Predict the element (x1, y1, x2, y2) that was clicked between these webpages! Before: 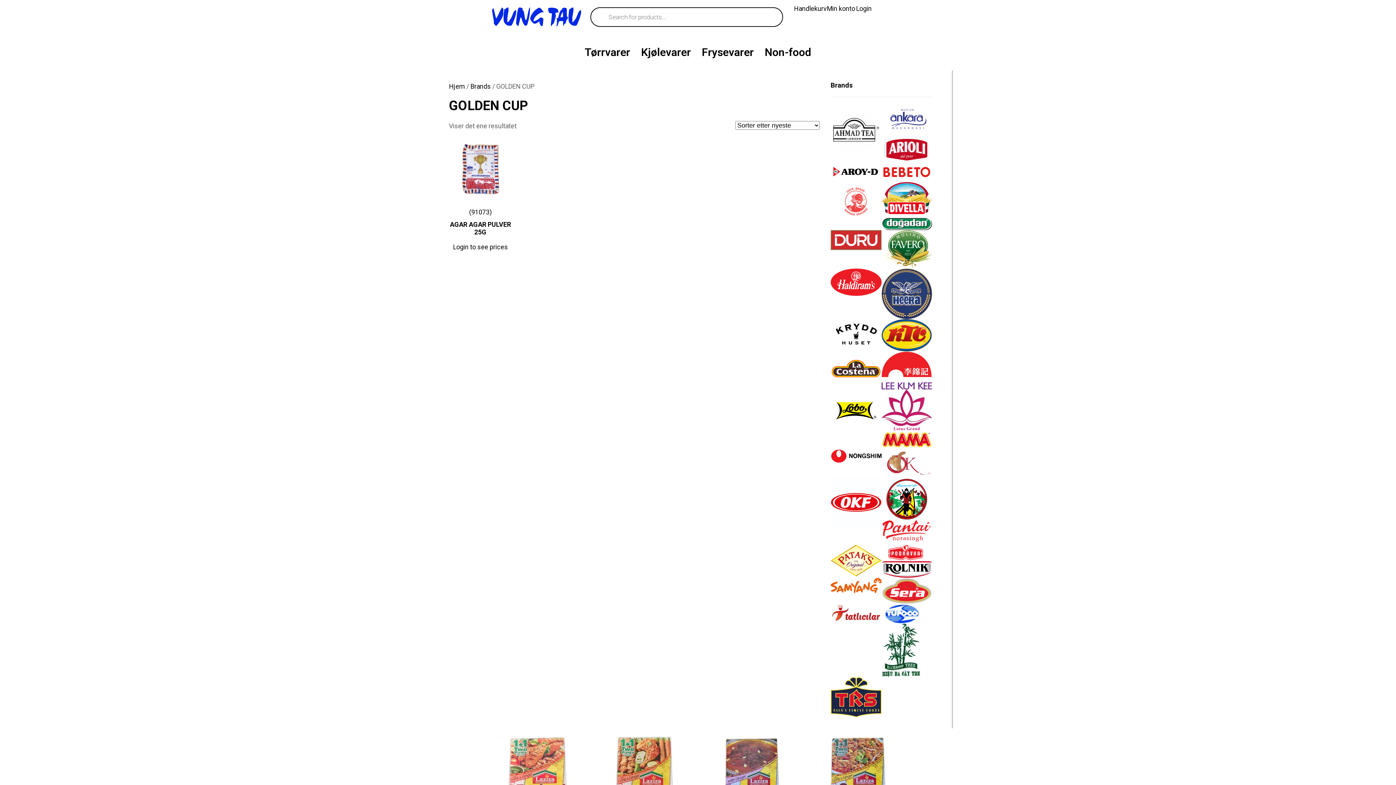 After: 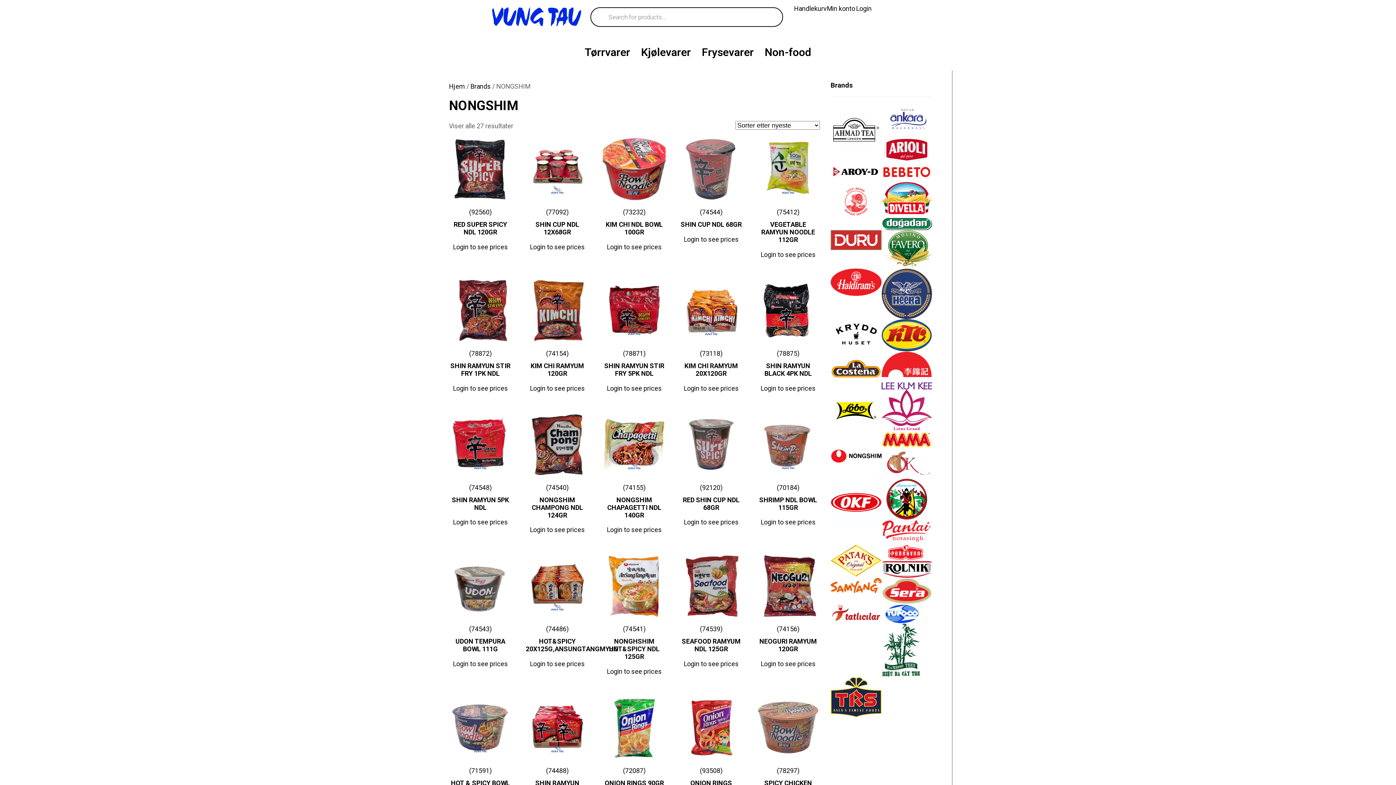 Action: bbox: (830, 450, 881, 457)